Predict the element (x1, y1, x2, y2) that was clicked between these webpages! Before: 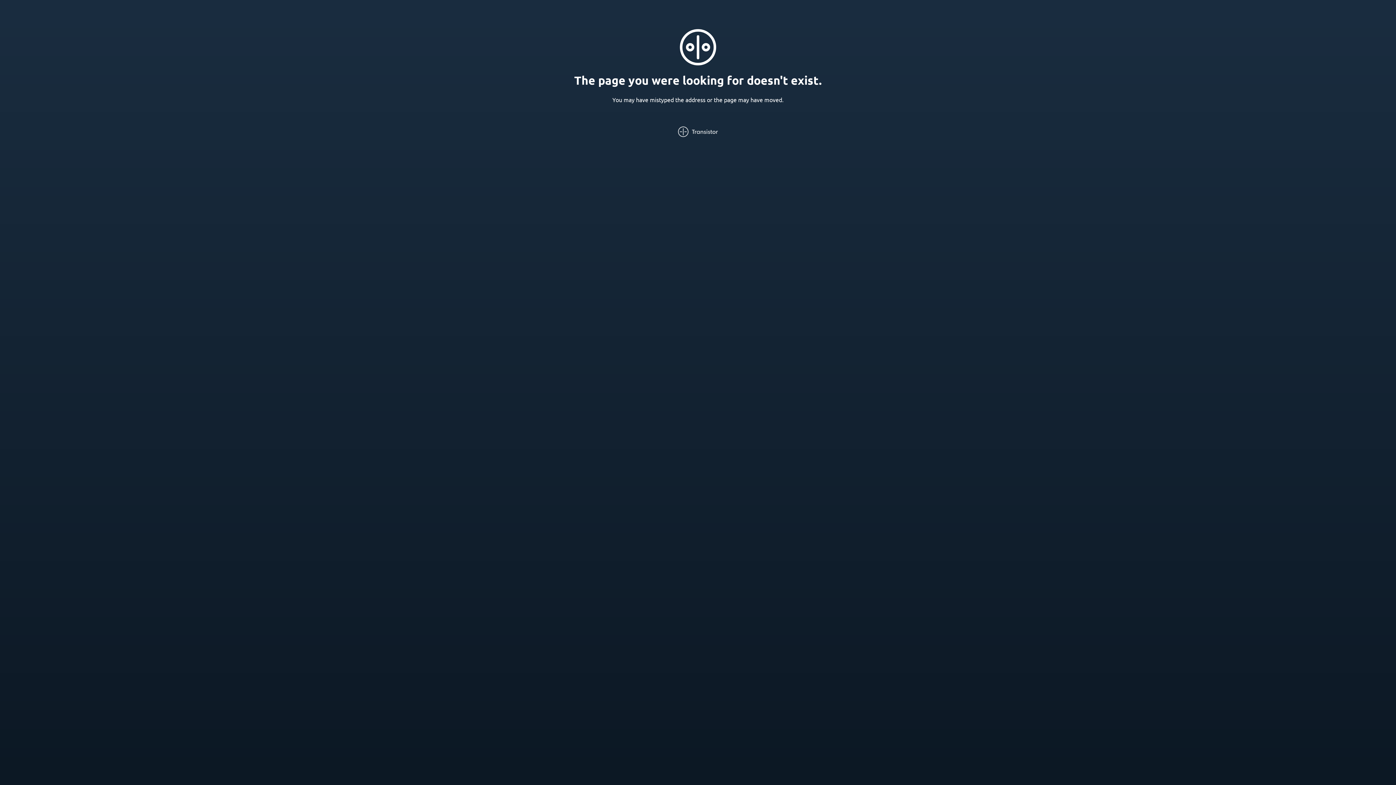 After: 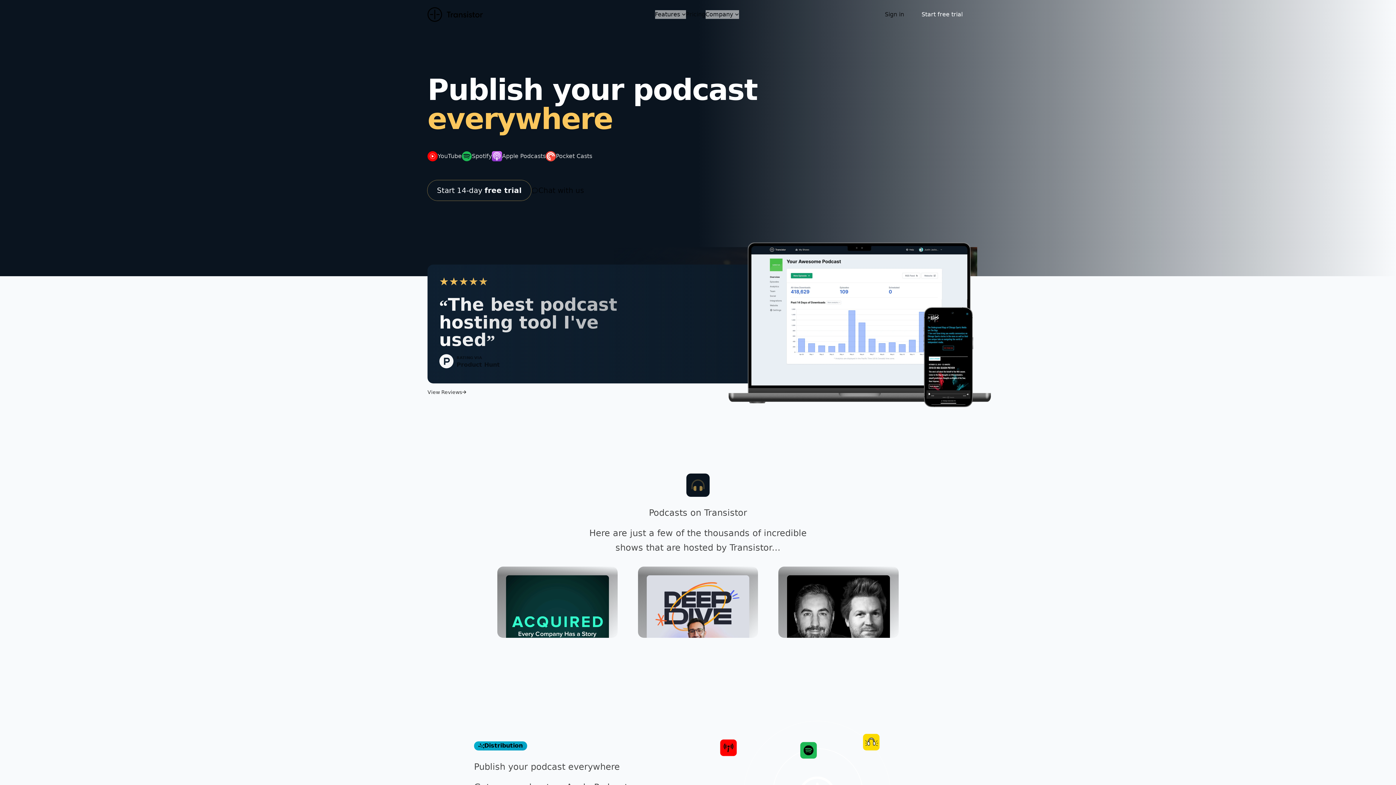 Action: bbox: (678, 126, 718, 137)